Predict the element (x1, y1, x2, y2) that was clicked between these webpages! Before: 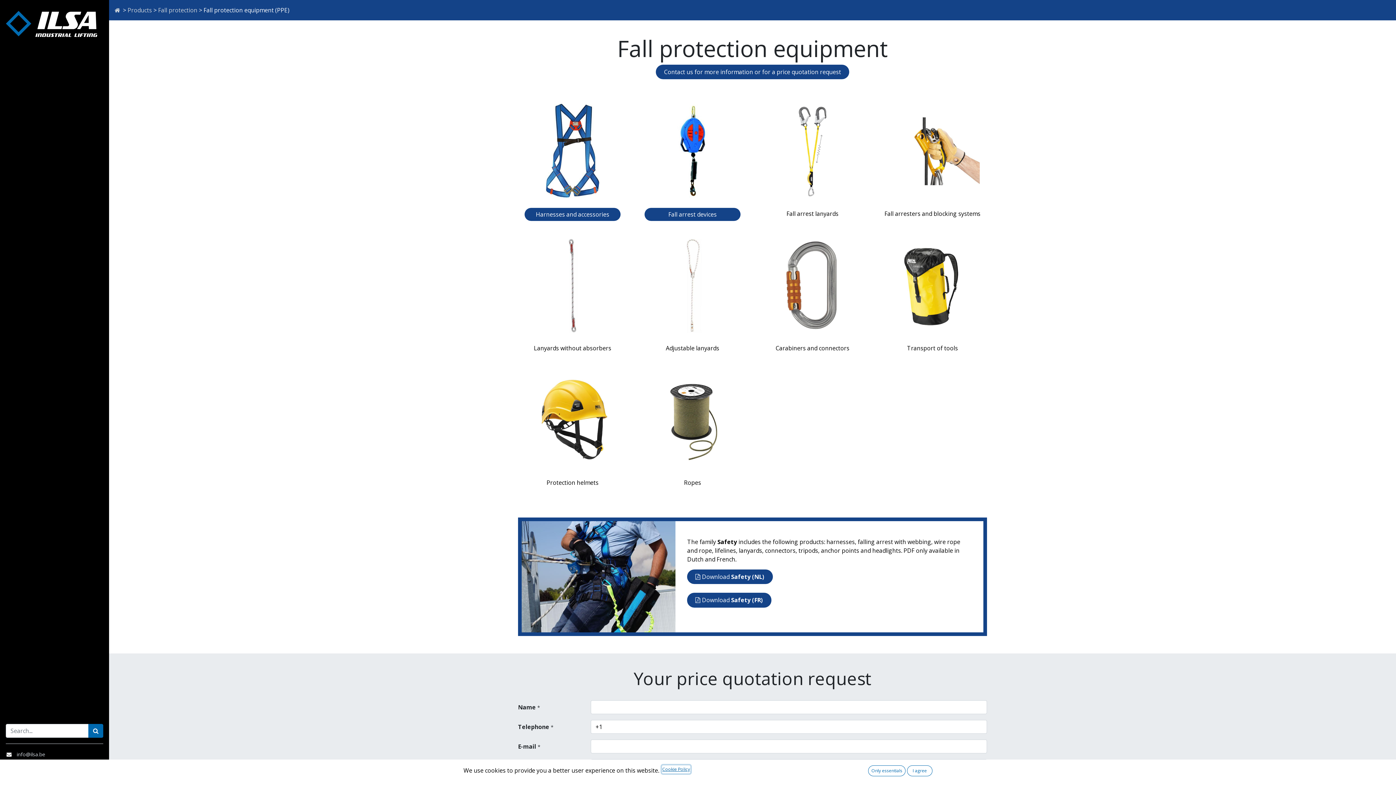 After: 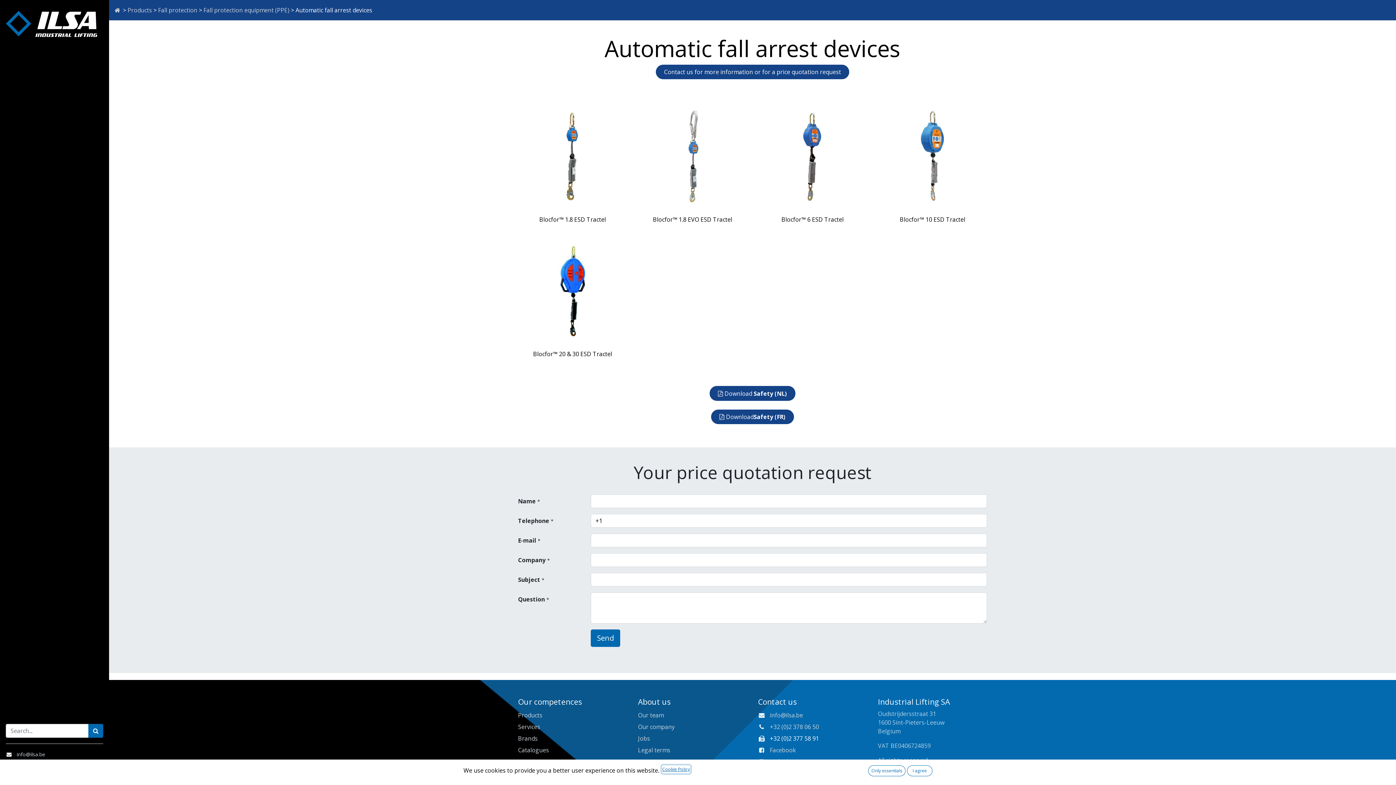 Action: bbox: (638, 104, 747, 198)